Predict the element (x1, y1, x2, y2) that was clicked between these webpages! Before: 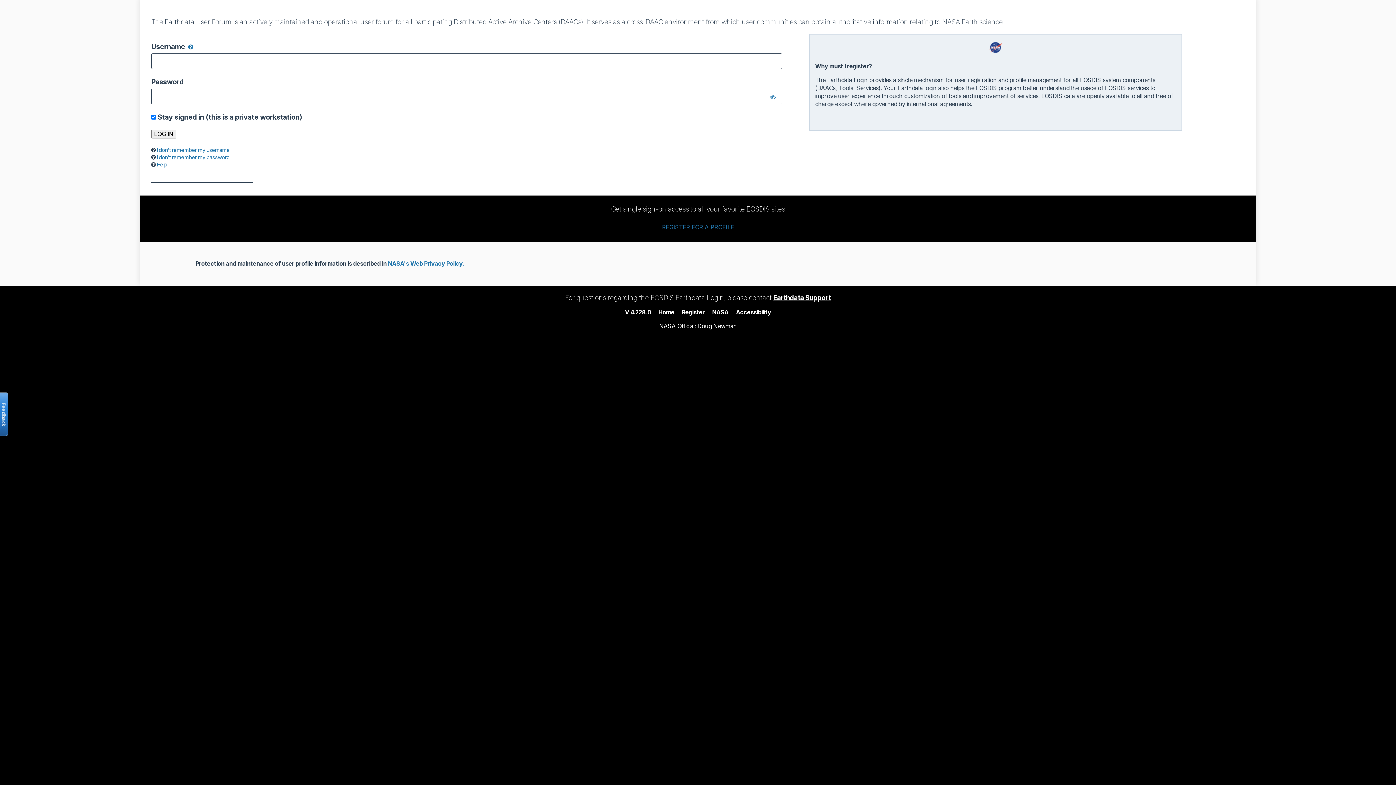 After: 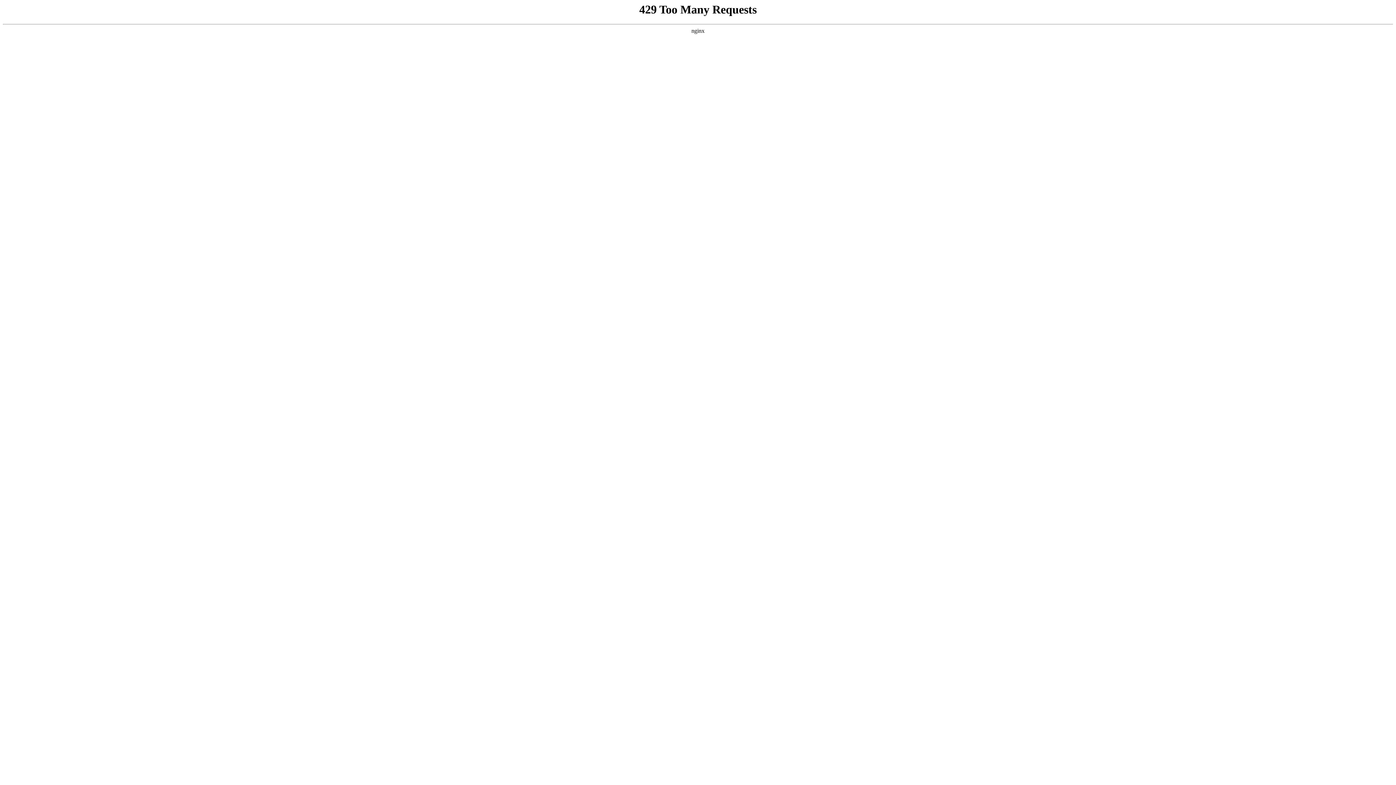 Action: bbox: (712, 308, 728, 315) label: NASA